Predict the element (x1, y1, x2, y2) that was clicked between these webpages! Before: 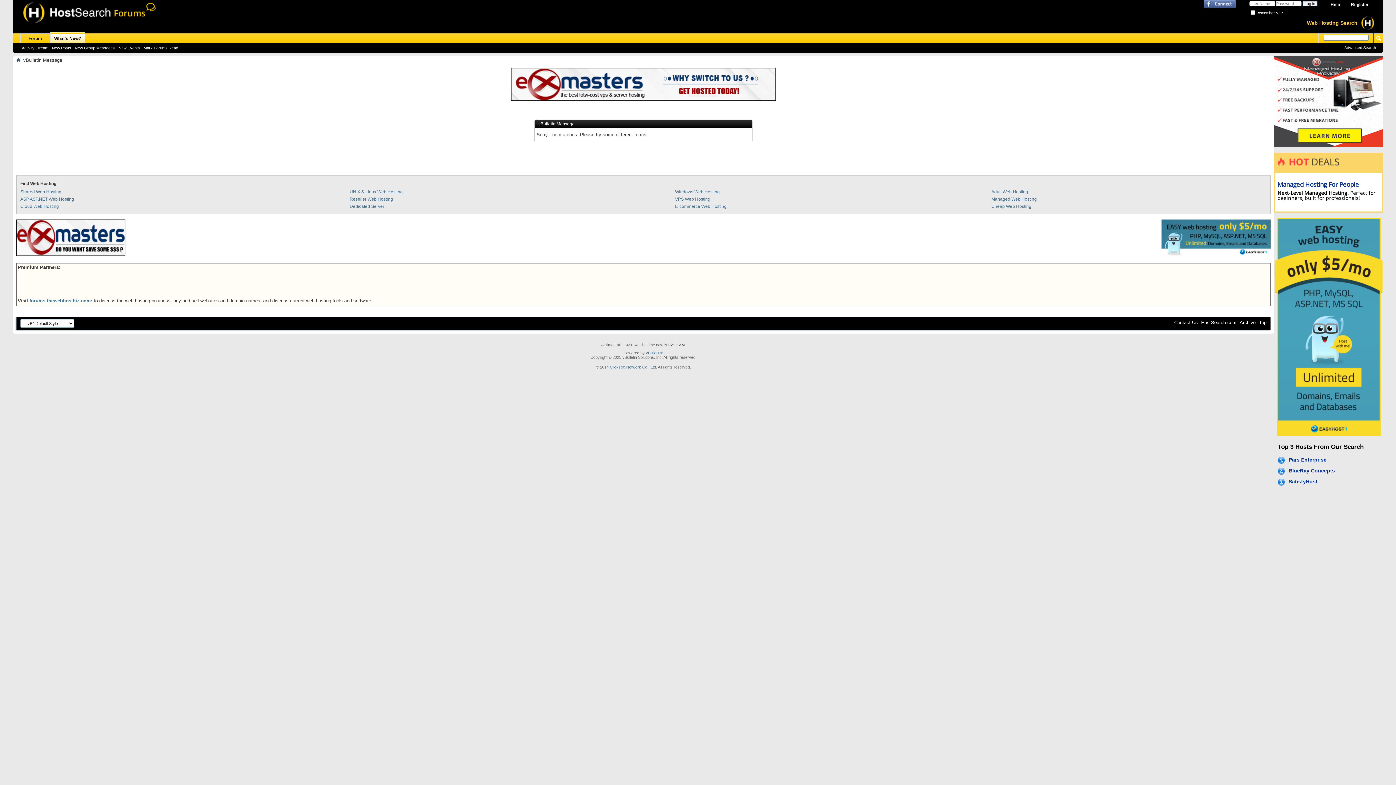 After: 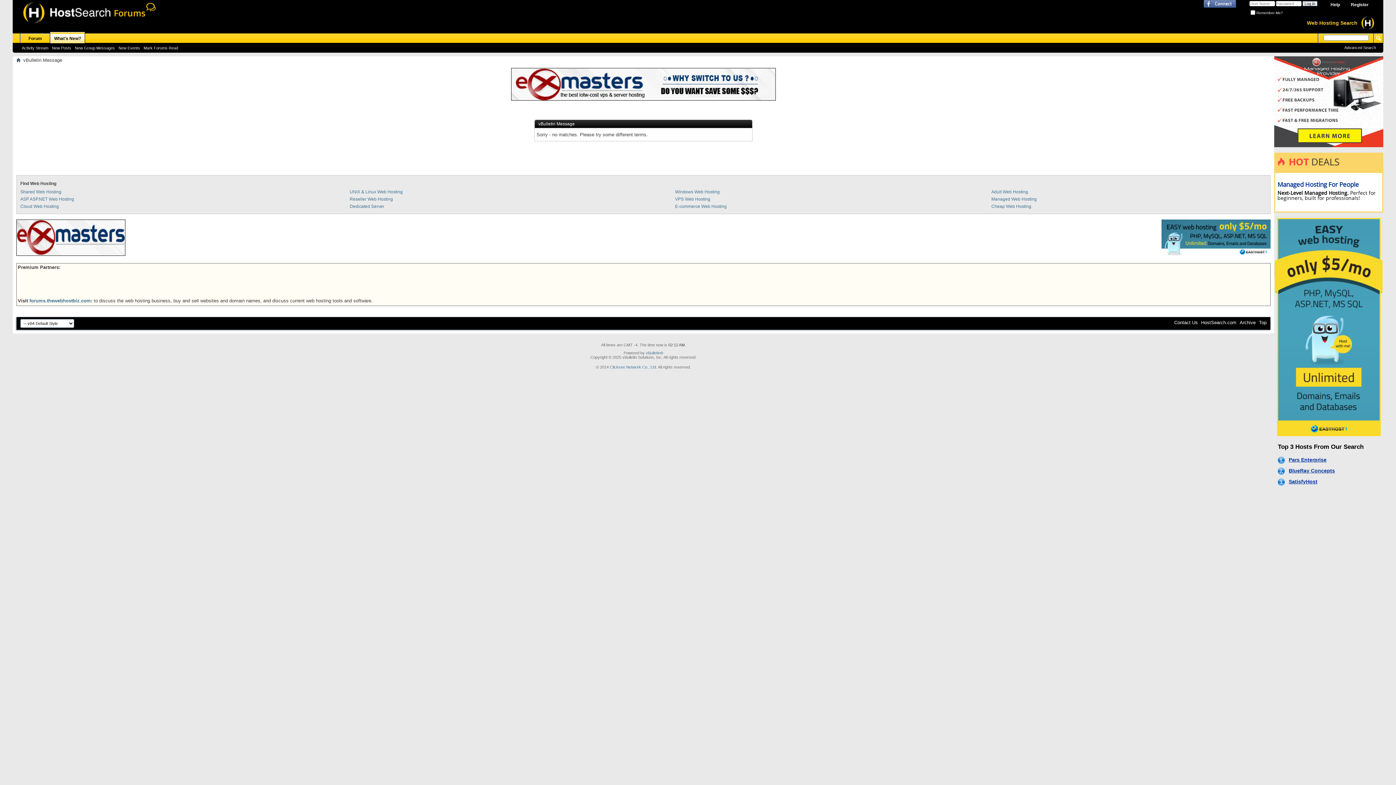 Action: bbox: (1361, 26, 1374, 30)